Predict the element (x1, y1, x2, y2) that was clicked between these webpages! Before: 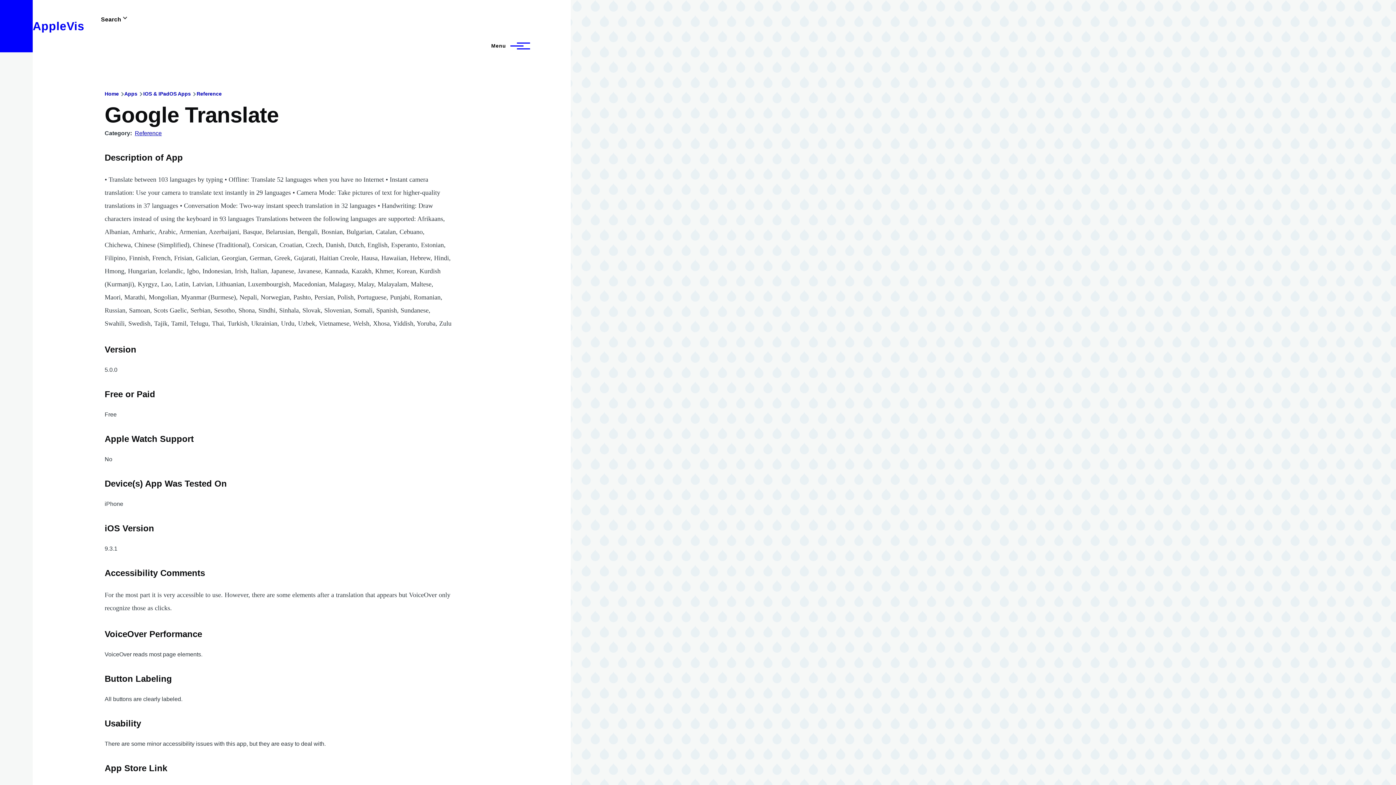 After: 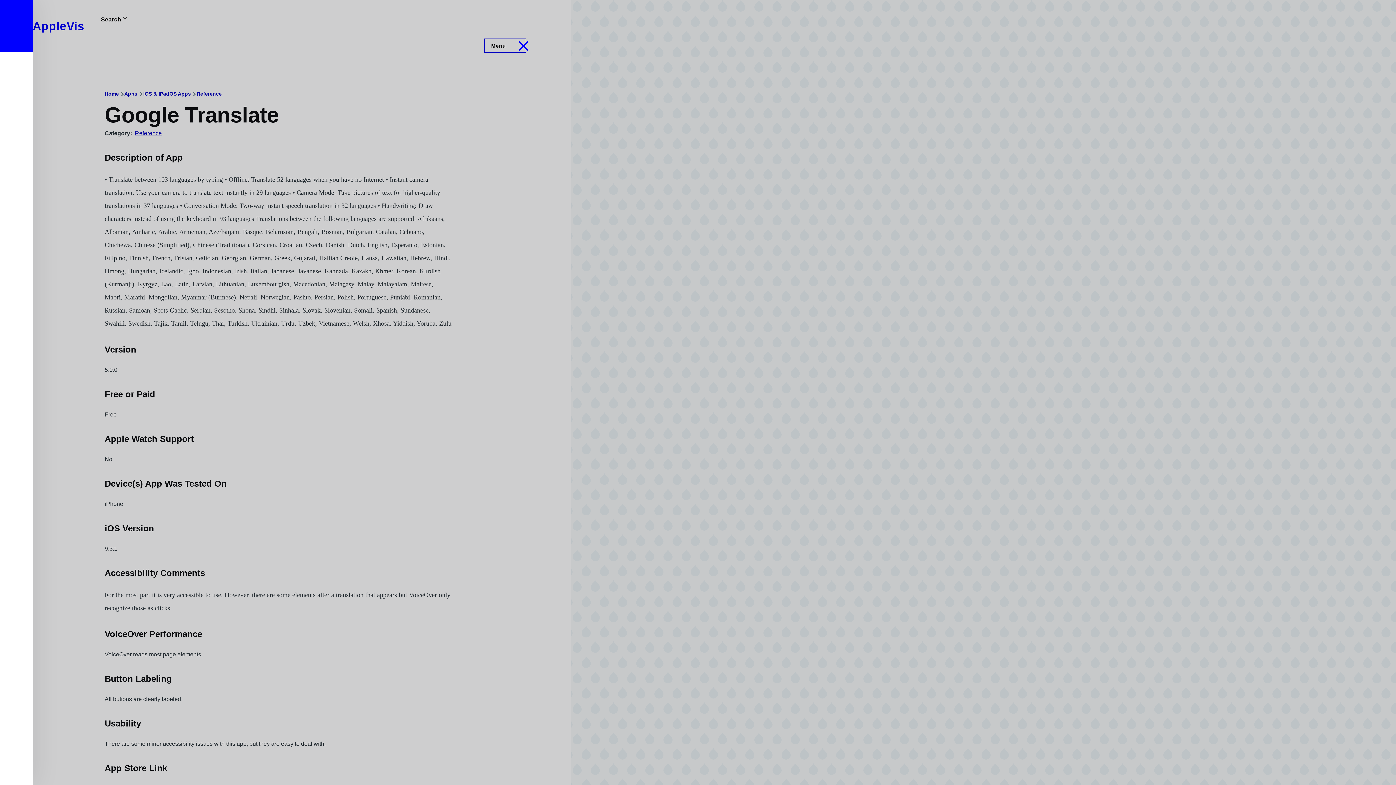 Action: bbox: (484, 39, 525, 52) label: Main Menu